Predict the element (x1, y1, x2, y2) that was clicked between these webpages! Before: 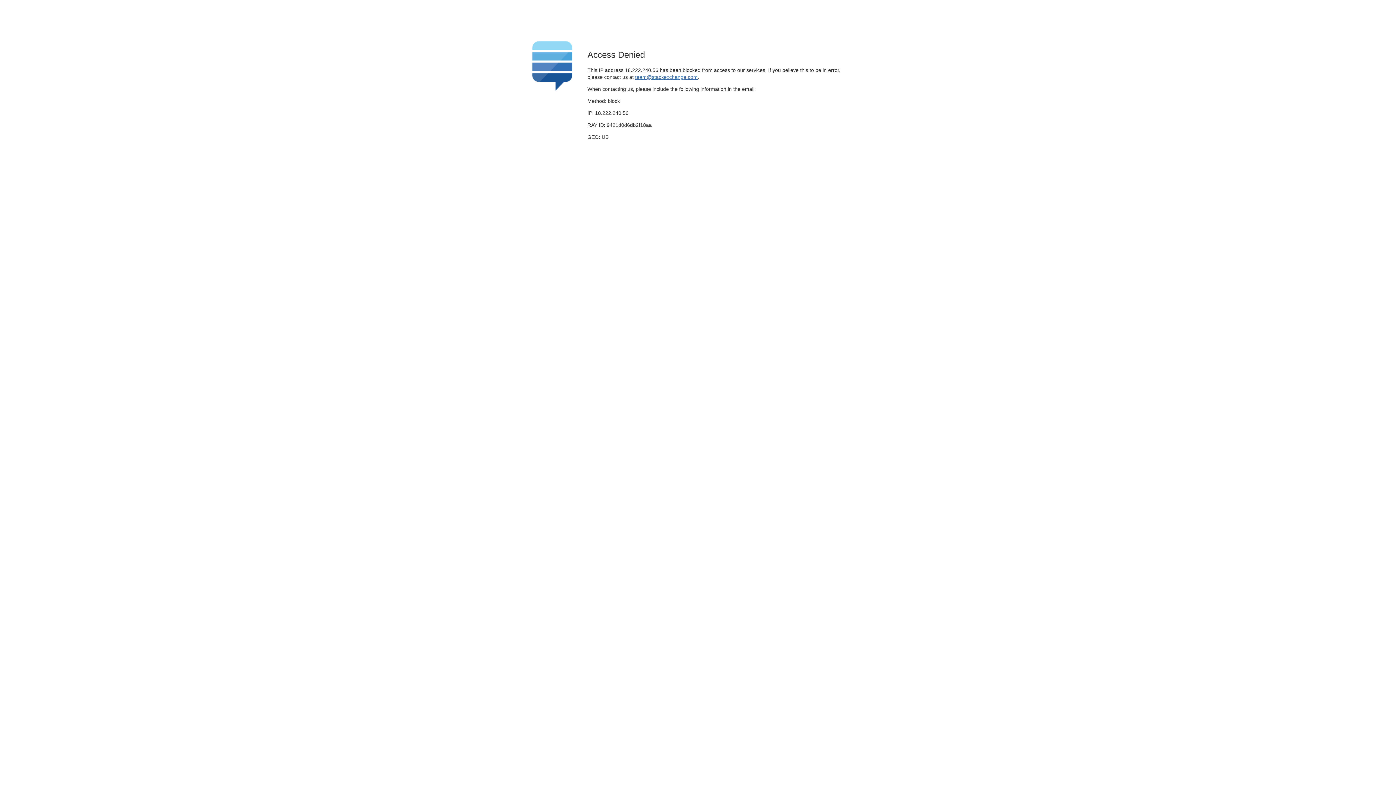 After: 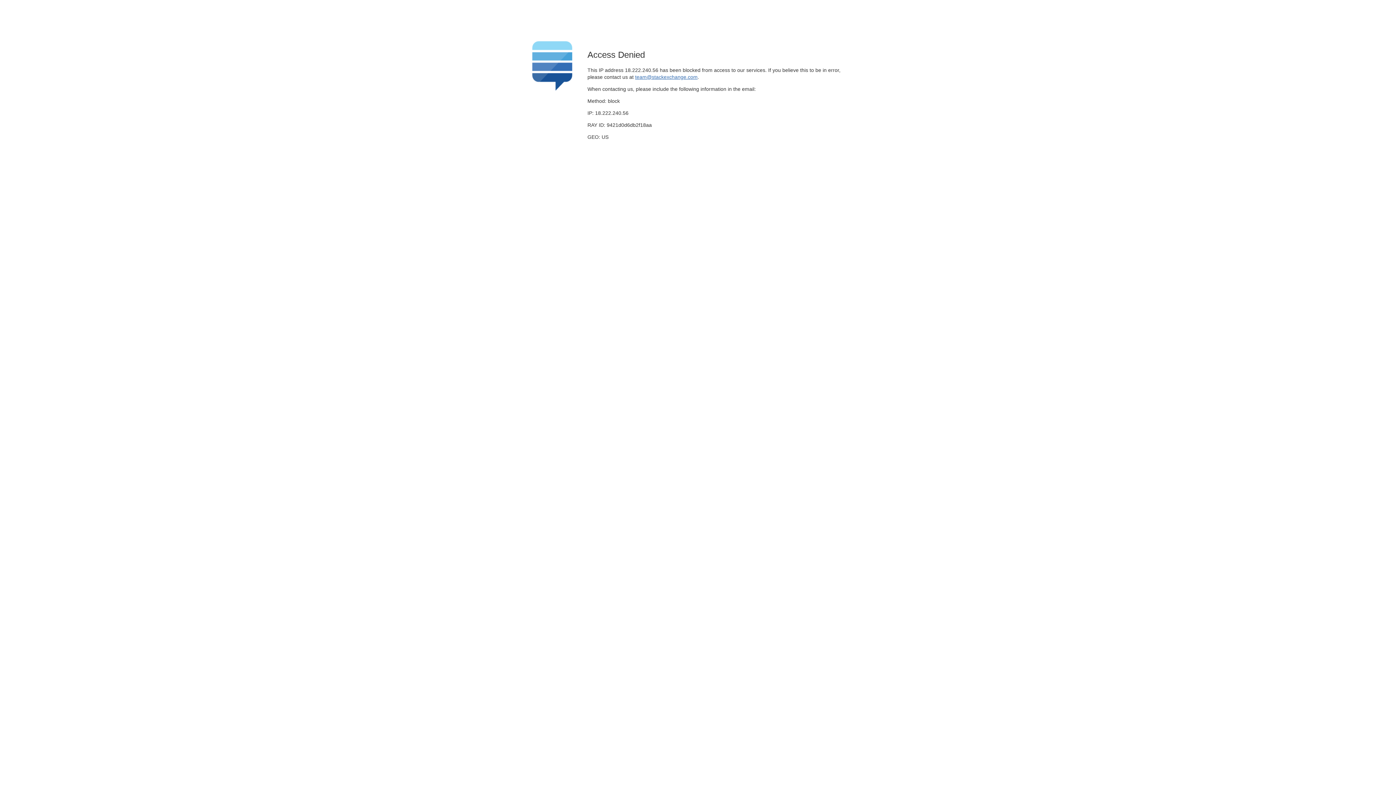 Action: bbox: (635, 74, 697, 79) label: team@stackexchange.com